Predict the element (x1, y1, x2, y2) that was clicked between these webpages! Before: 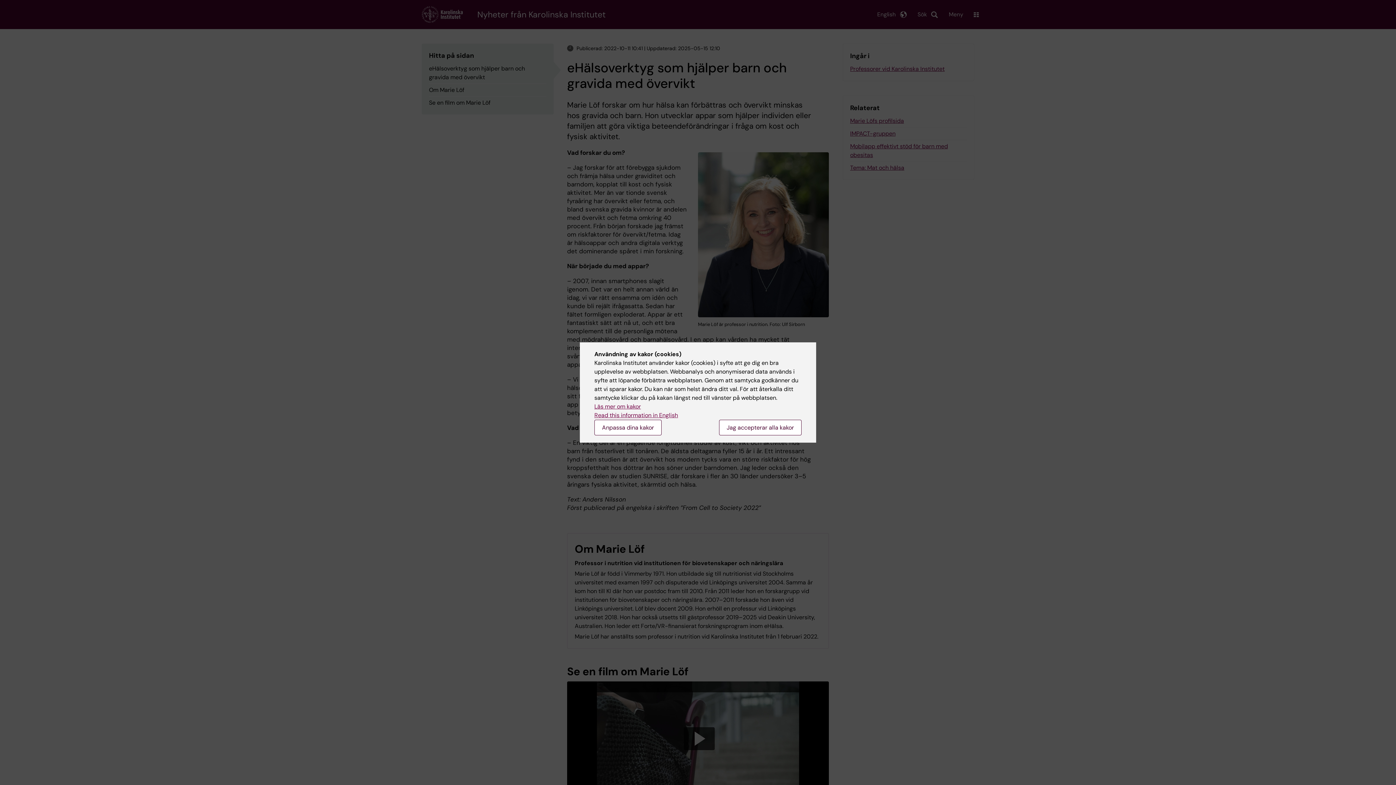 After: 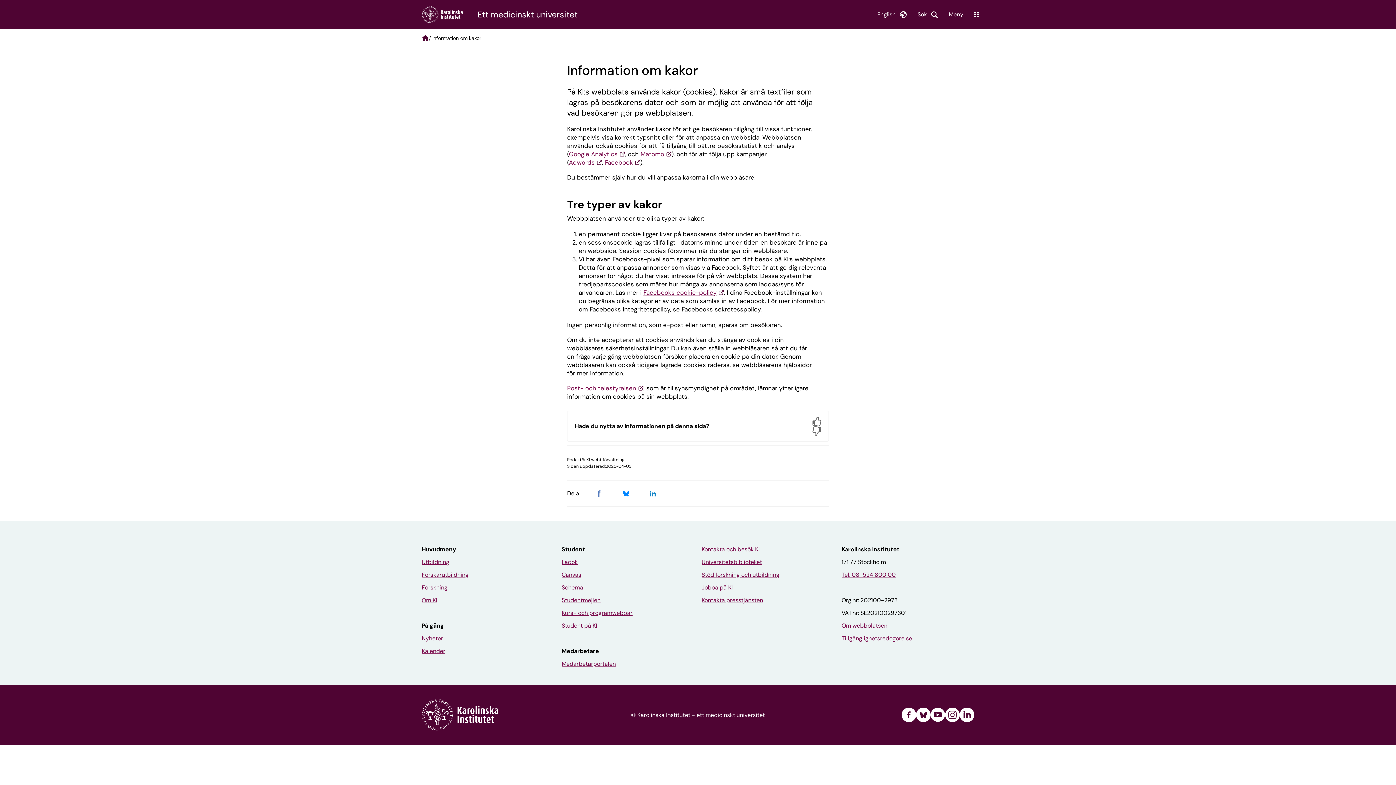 Action: bbox: (594, 402, 641, 410) label: Läs mer om kakor